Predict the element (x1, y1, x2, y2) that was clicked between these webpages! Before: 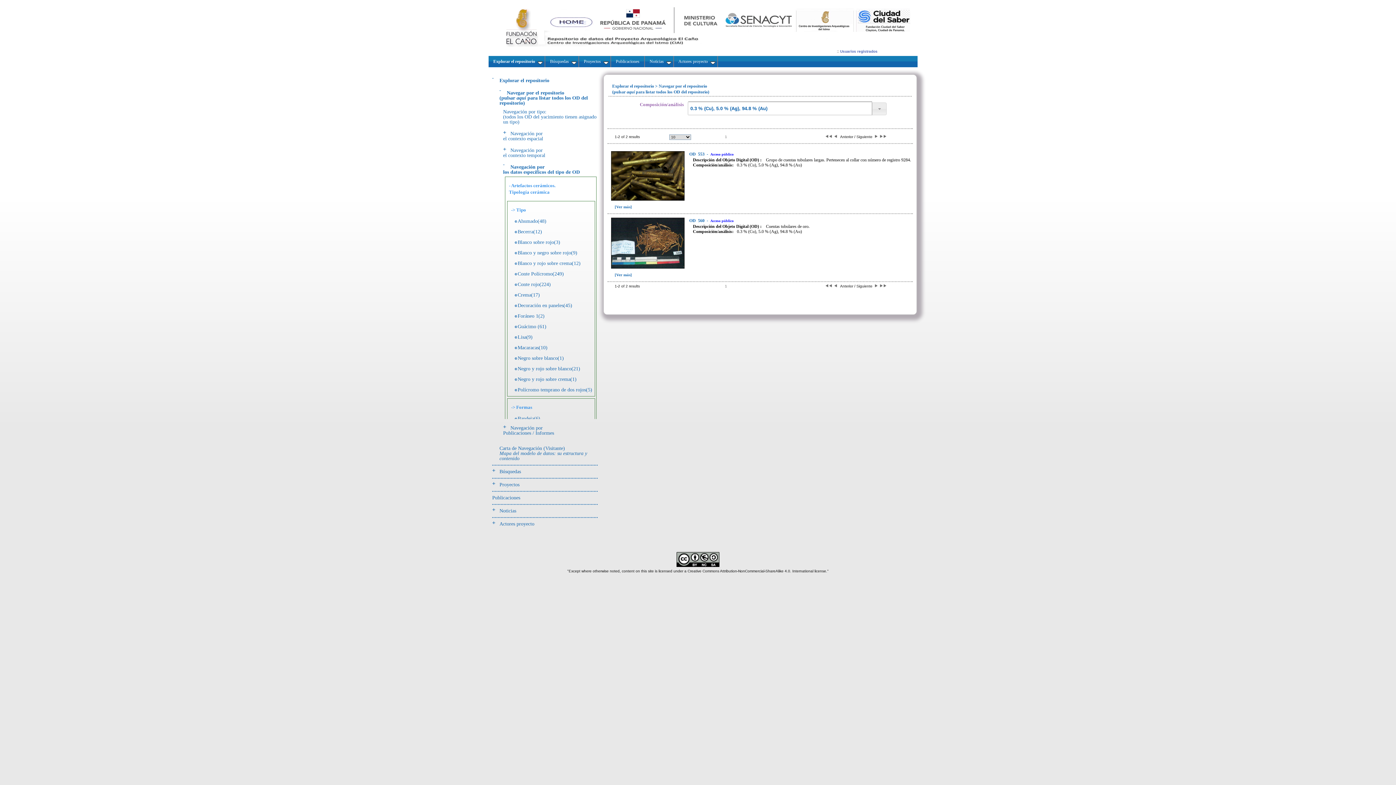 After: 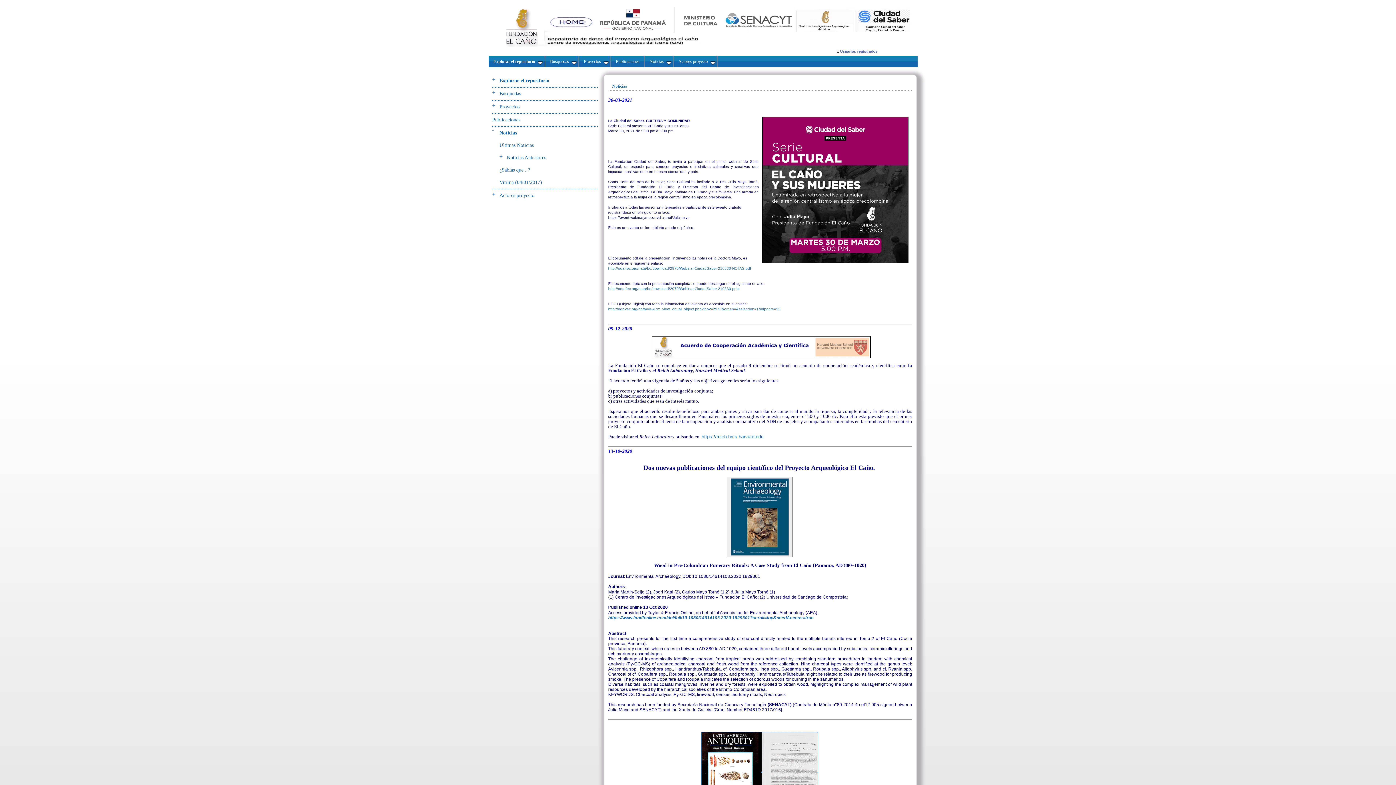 Action: bbox: (645, 56, 674, 67) label:  Noticias 